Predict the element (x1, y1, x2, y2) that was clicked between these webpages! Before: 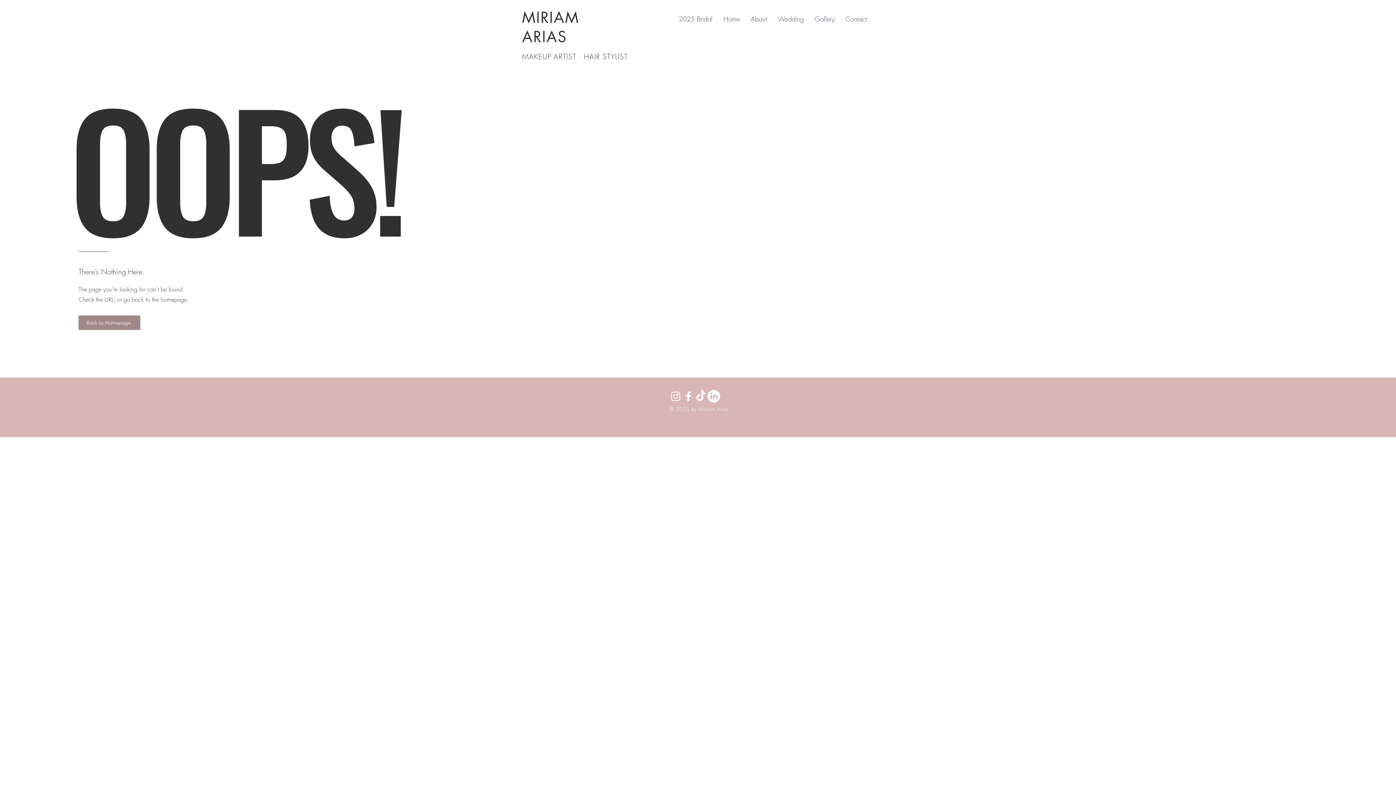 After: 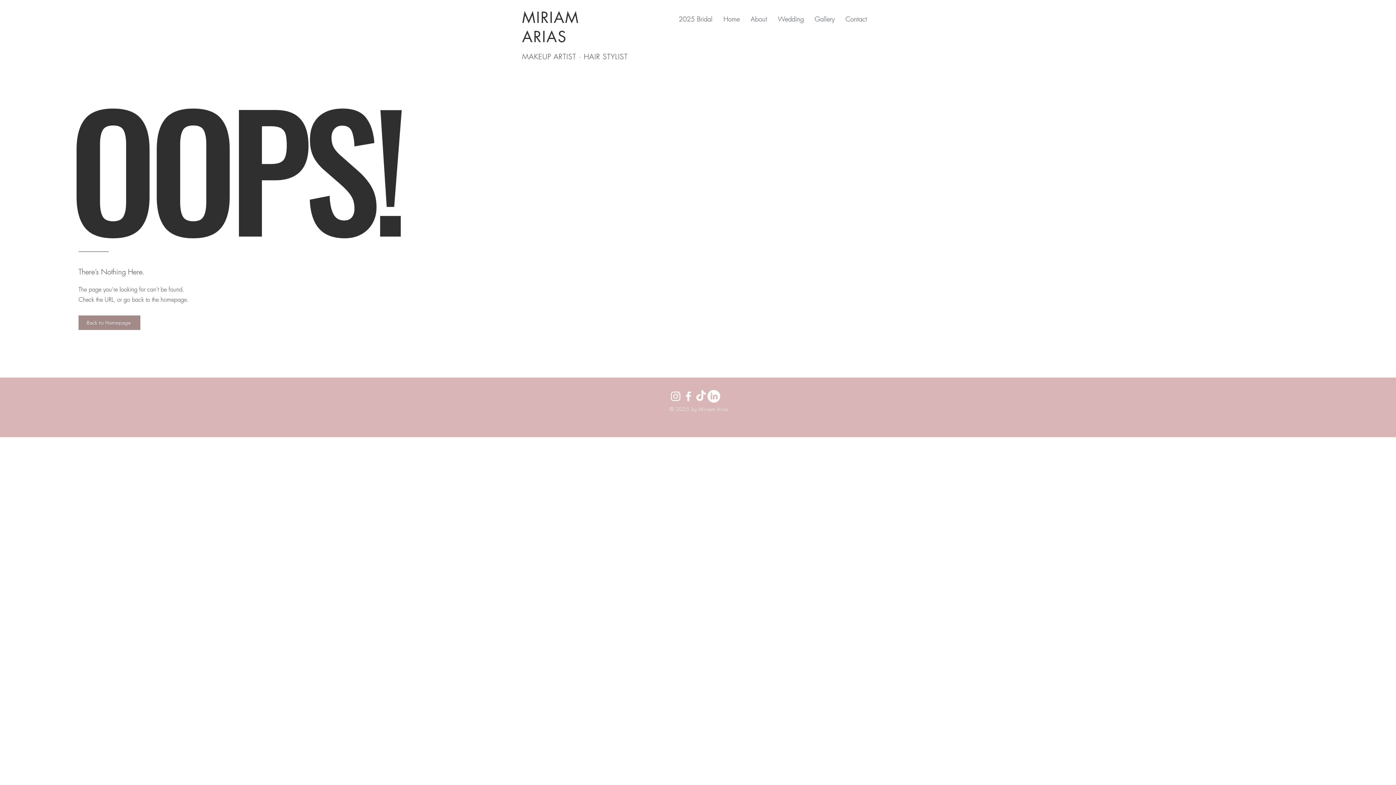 Action: bbox: (682, 390, 694, 402) label: Facebook